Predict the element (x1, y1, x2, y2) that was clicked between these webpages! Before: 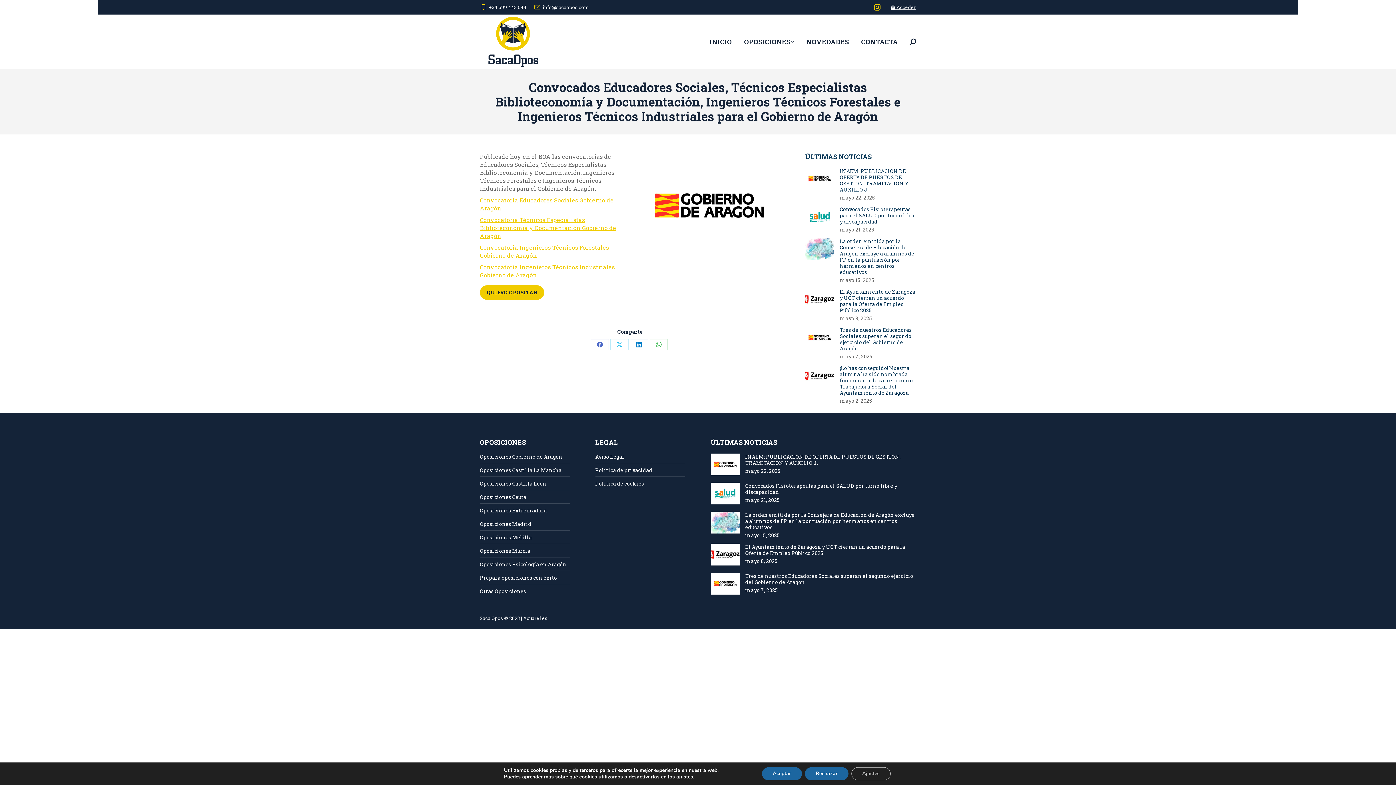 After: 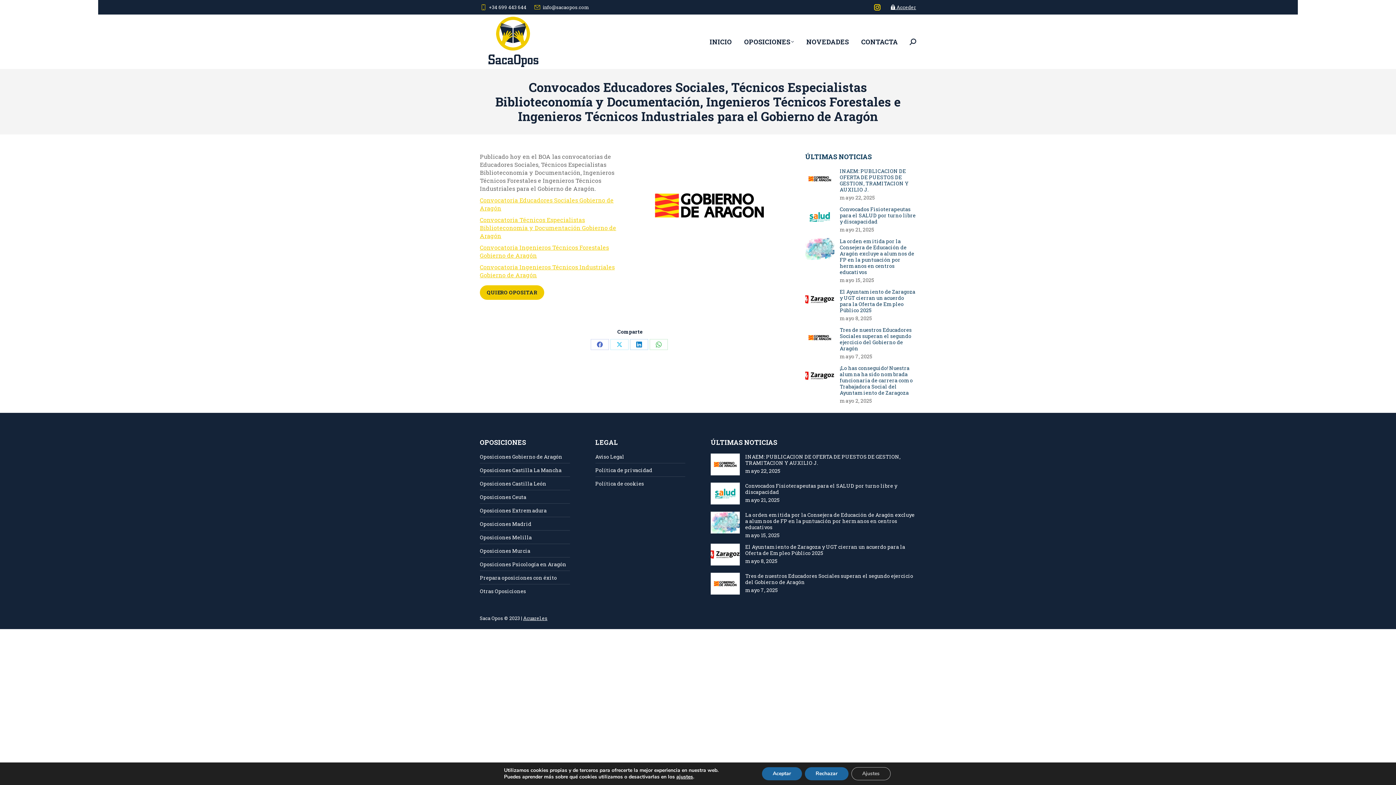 Action: bbox: (523, 615, 547, 621) label: Acuarel.es